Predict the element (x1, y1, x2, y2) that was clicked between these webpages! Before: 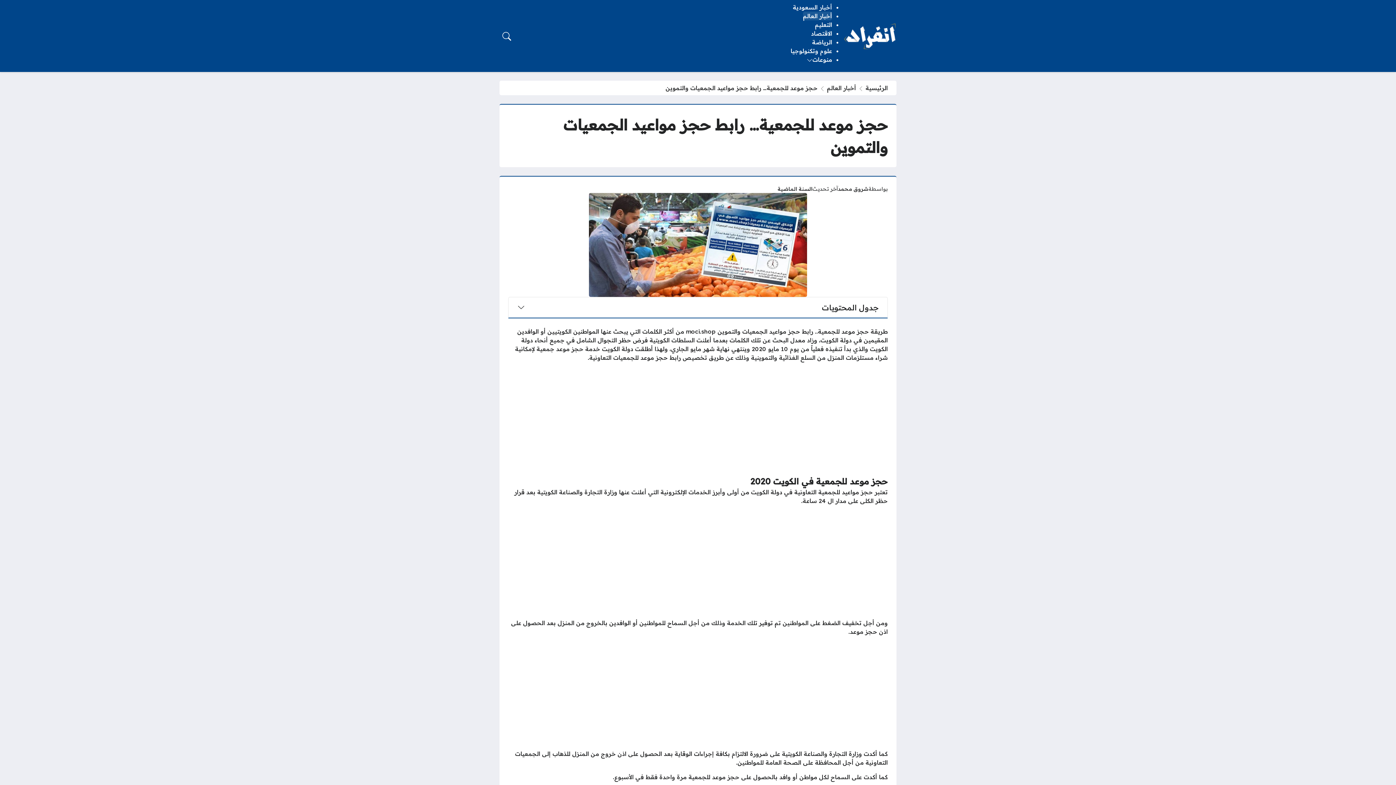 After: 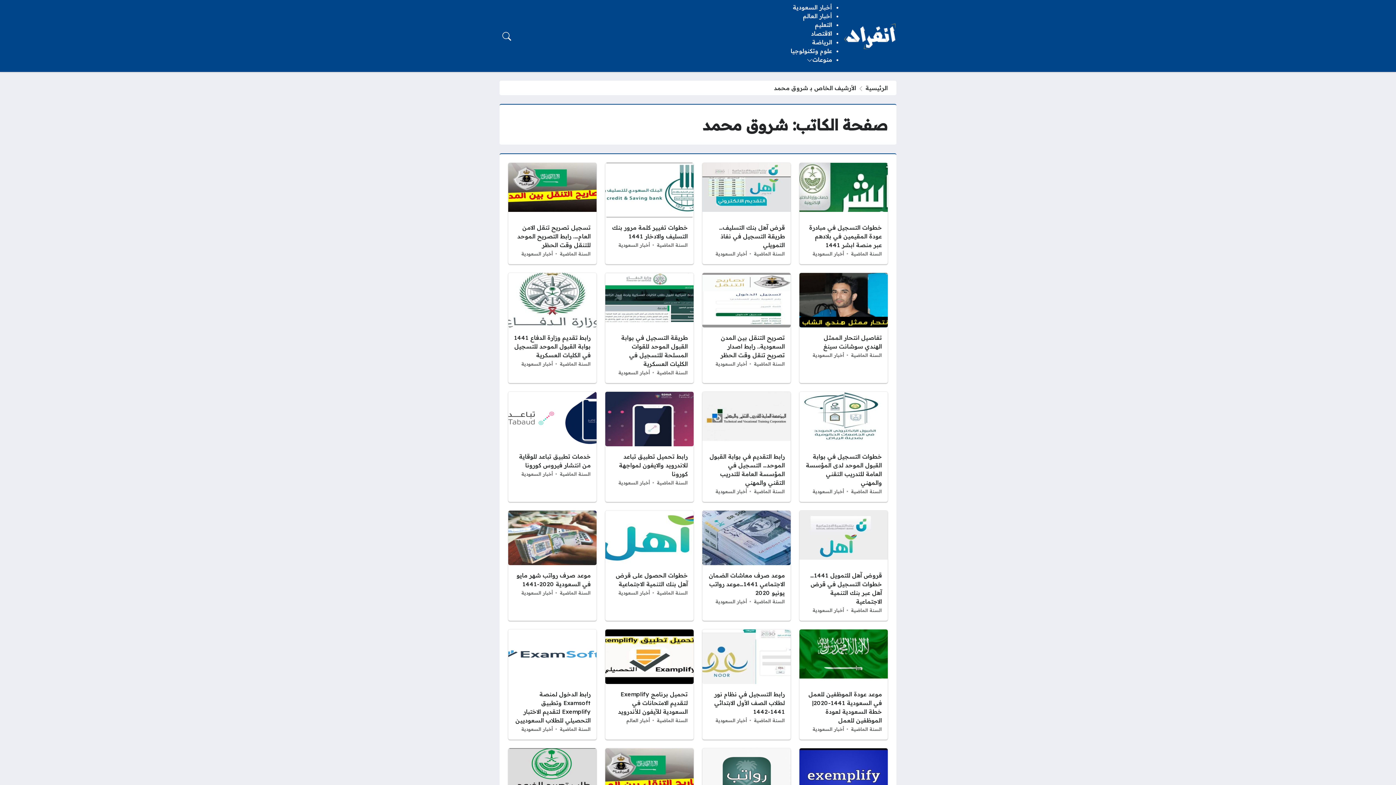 Action: label: شروق محمد bbox: (838, 185, 868, 192)